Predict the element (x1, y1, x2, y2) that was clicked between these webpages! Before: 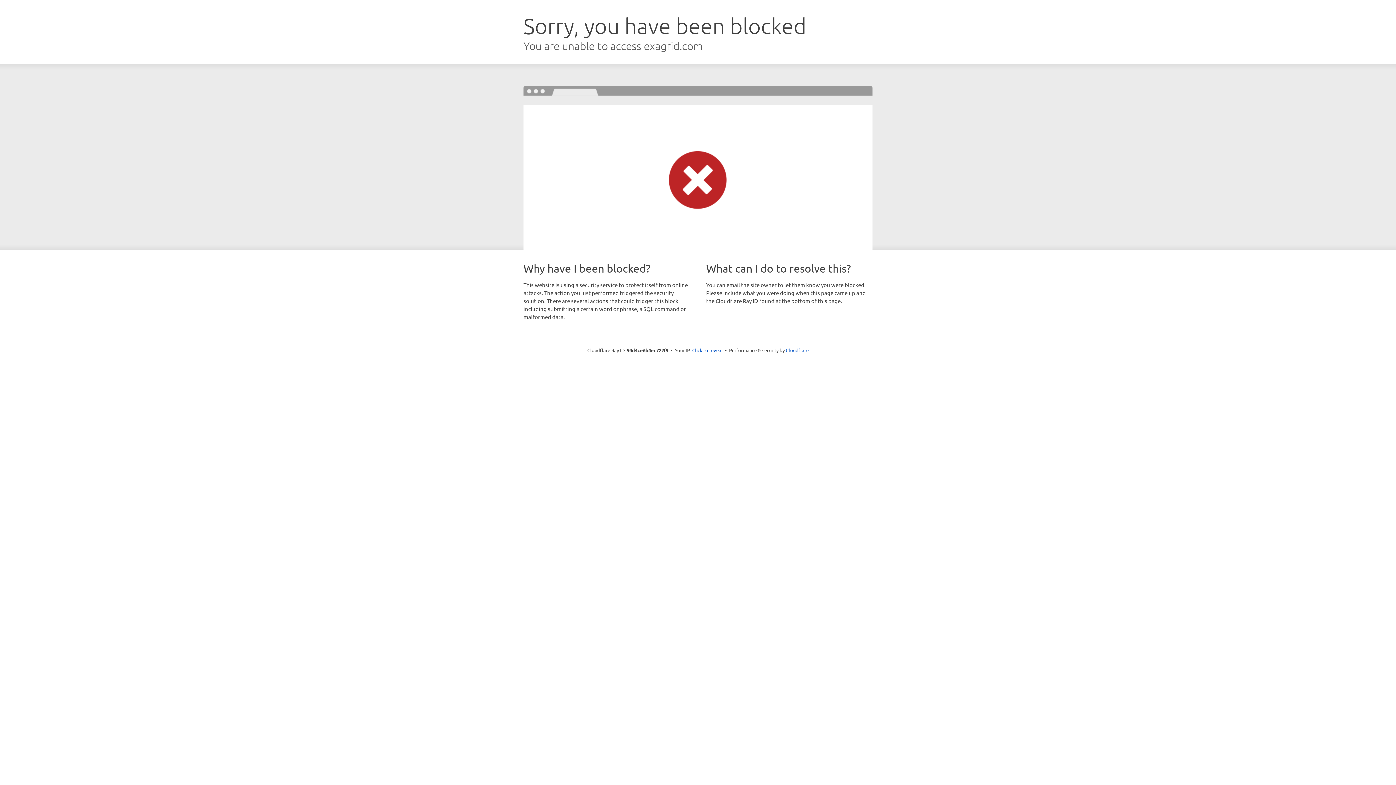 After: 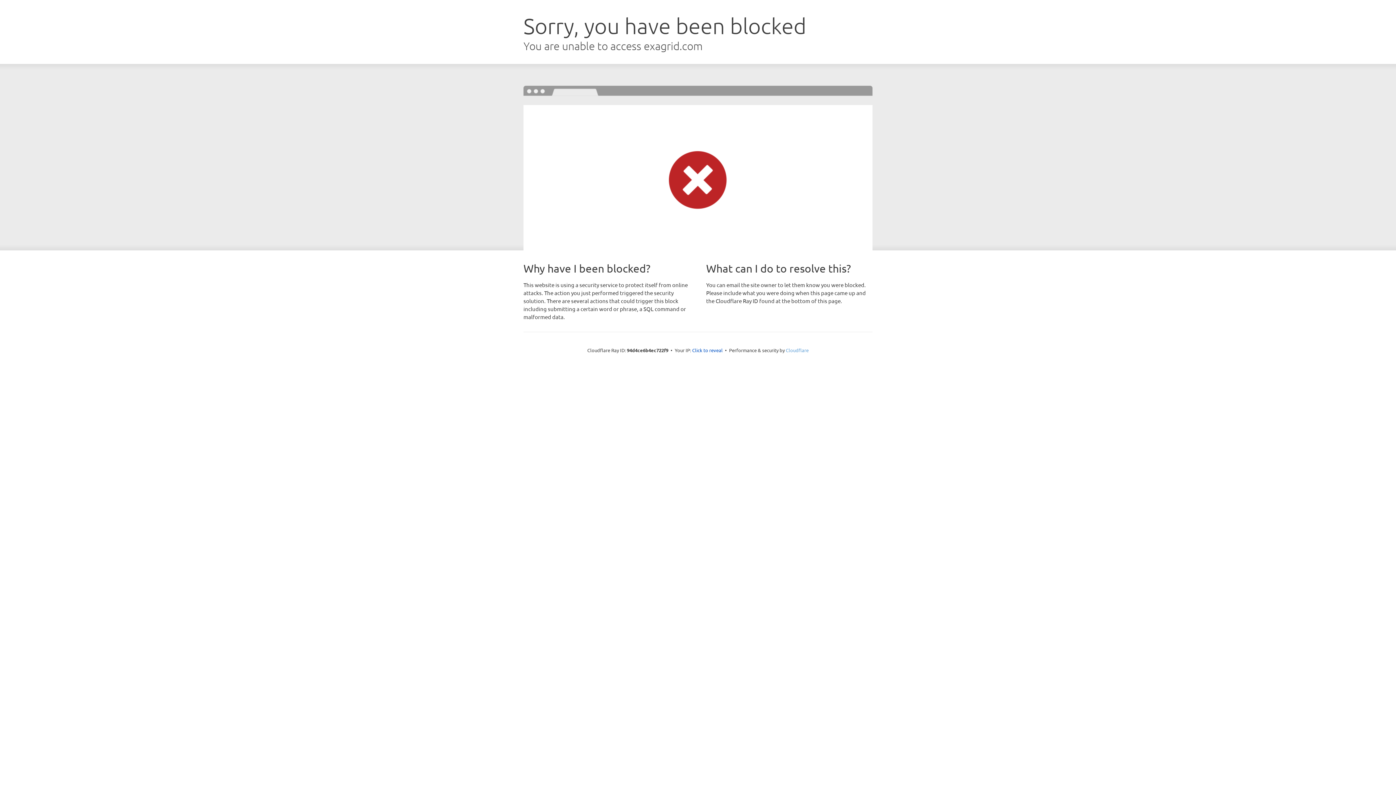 Action: bbox: (786, 347, 808, 353) label: Cloudflare